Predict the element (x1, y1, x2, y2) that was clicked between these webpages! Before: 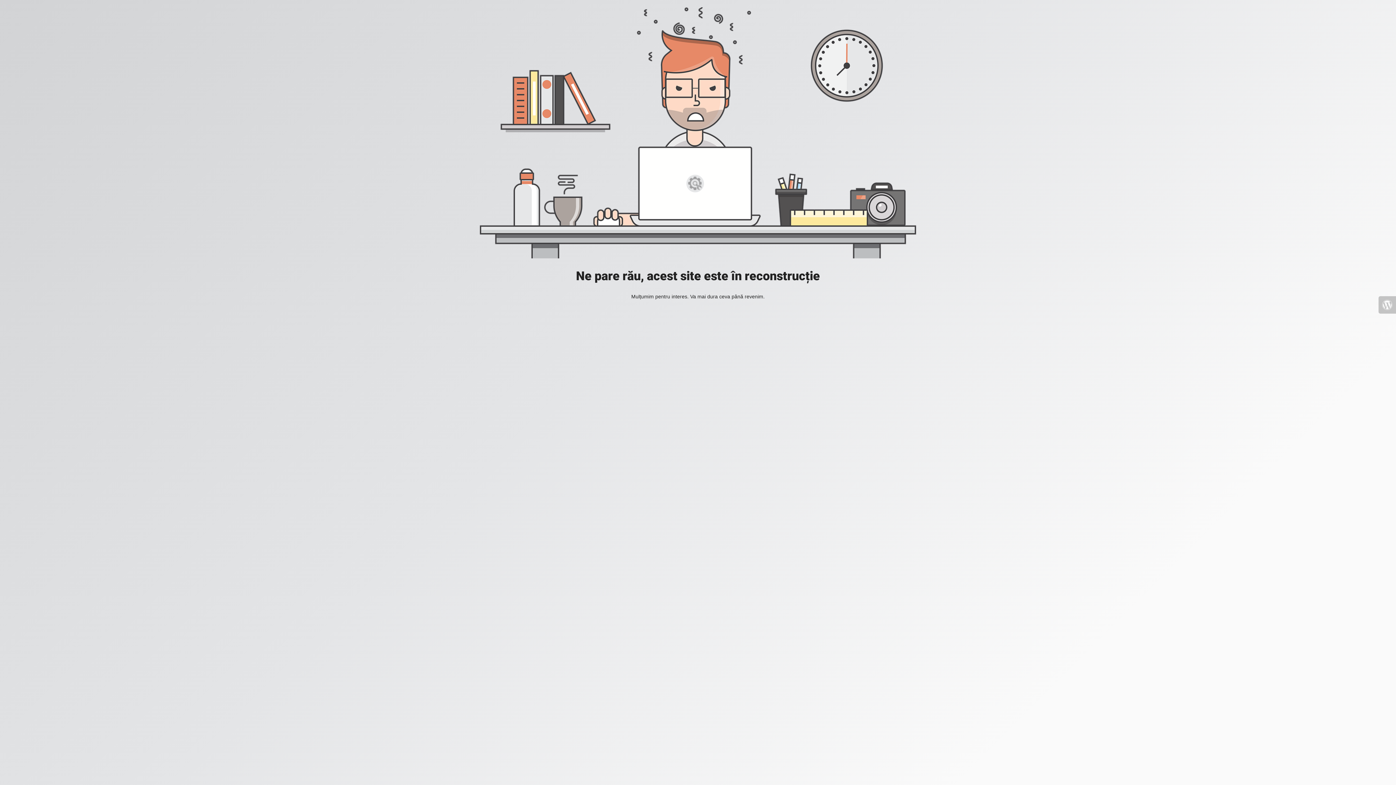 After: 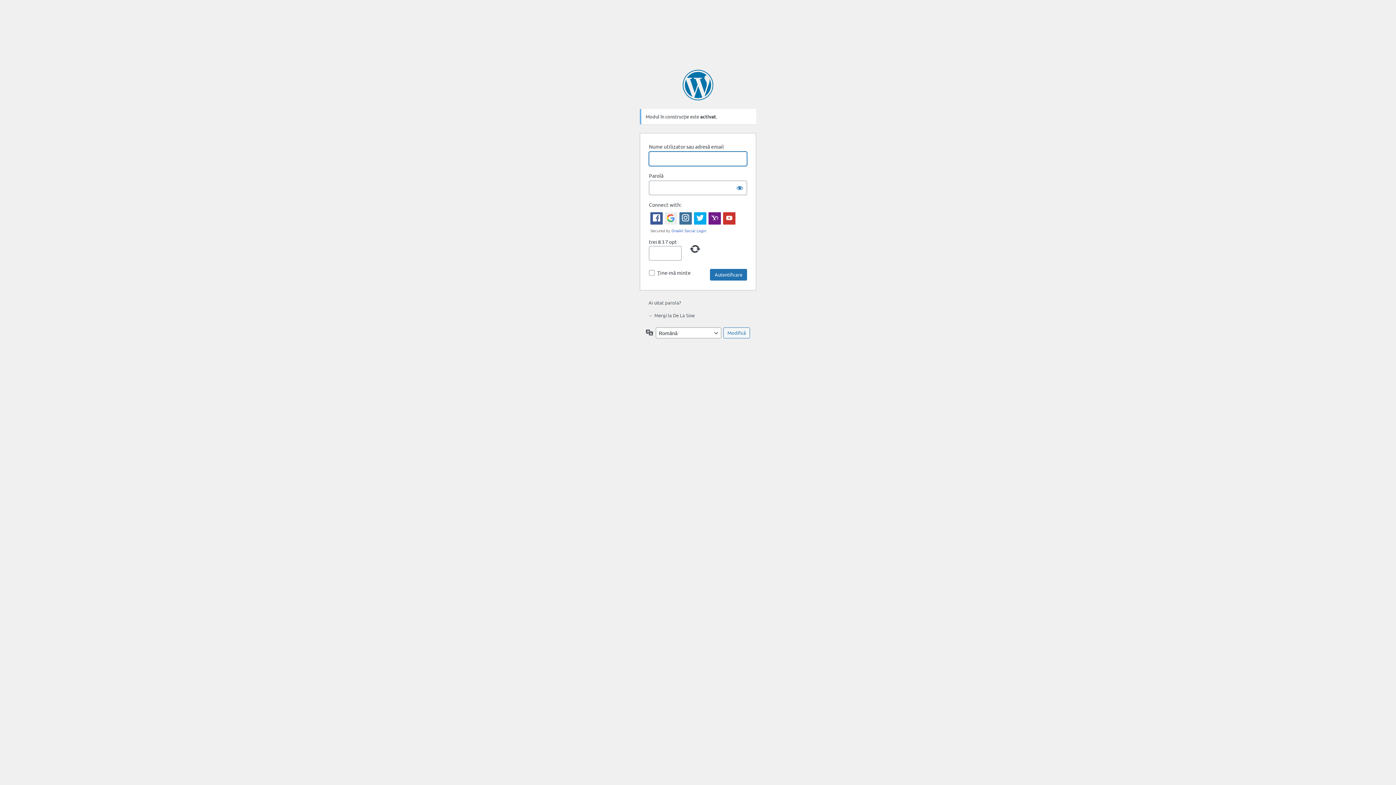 Action: bbox: (1378, 296, 1396, 313)